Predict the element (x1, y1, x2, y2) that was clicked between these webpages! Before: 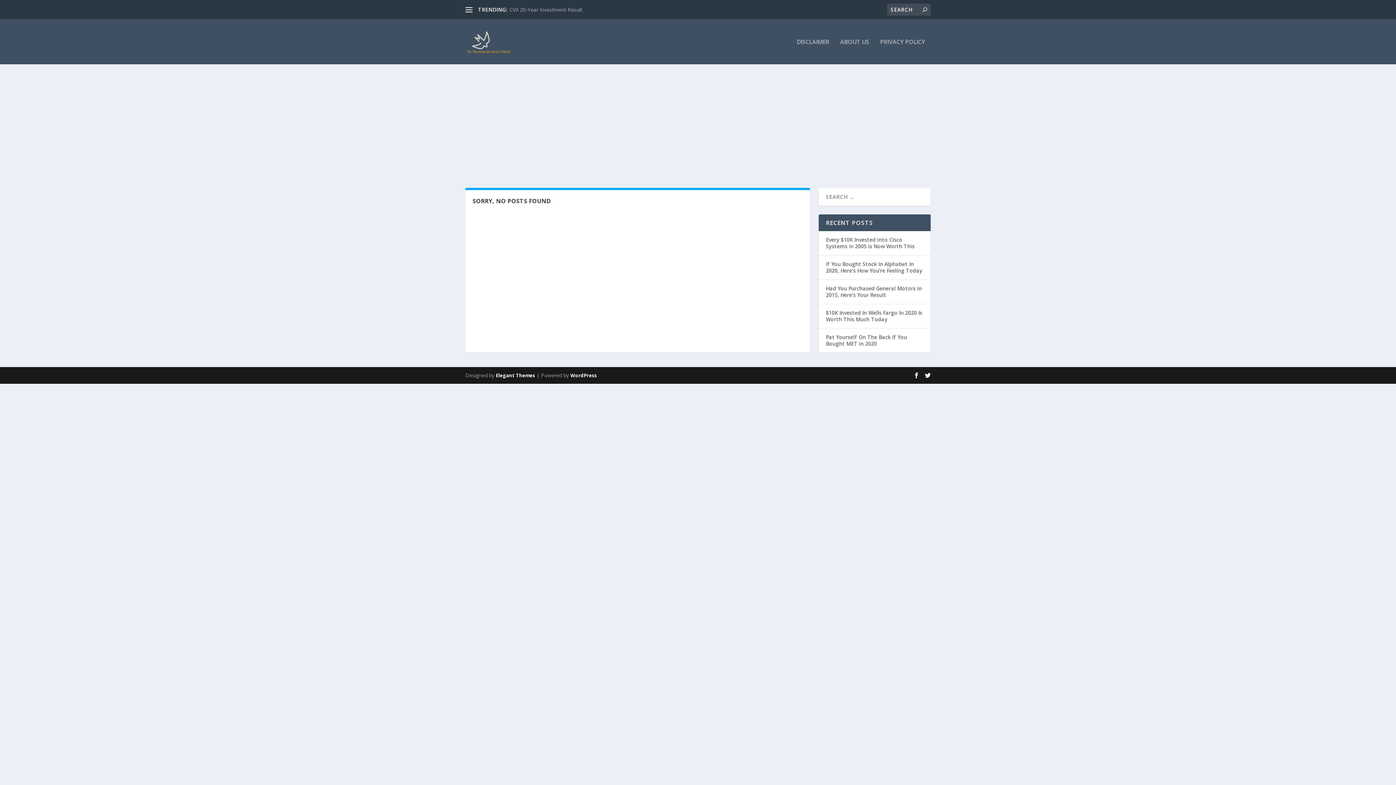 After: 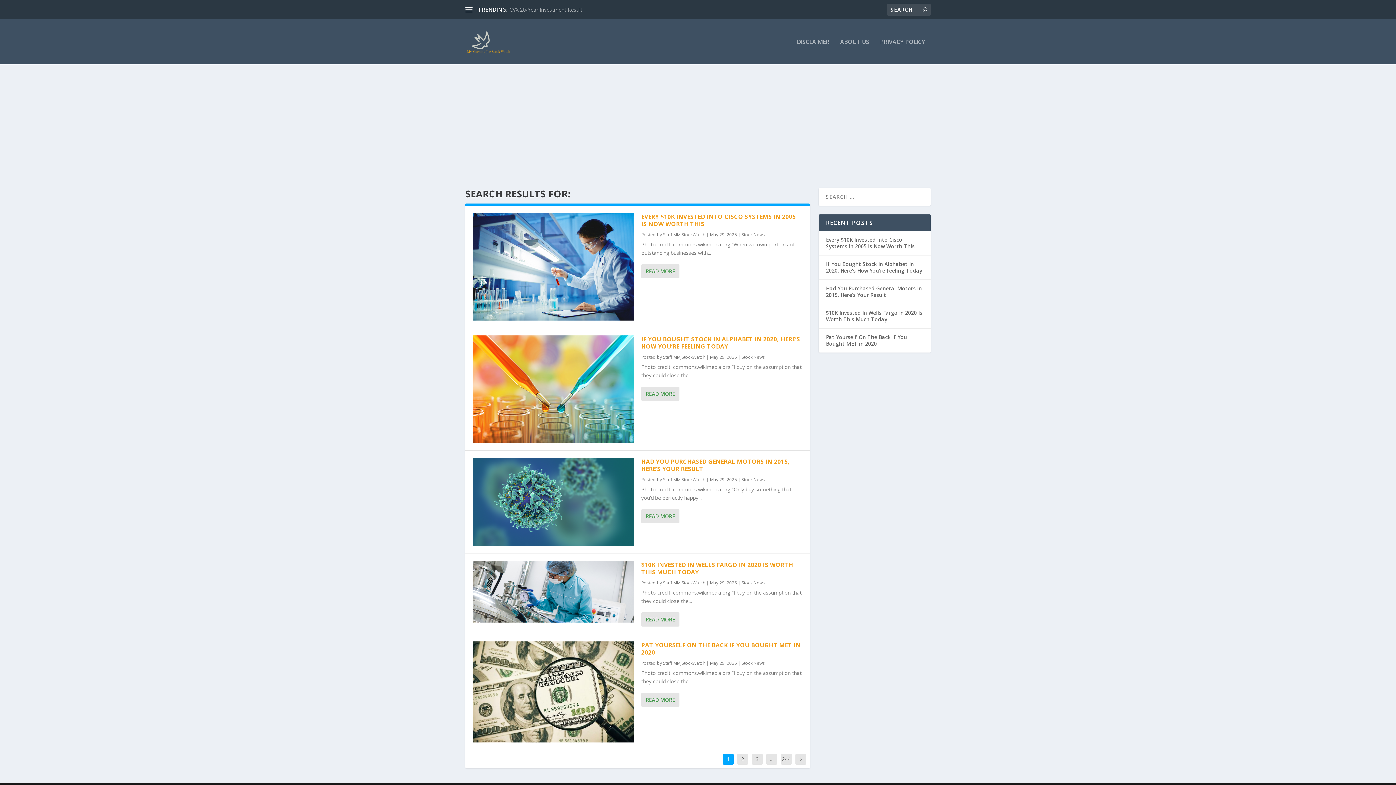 Action: bbox: (922, 6, 927, 13)